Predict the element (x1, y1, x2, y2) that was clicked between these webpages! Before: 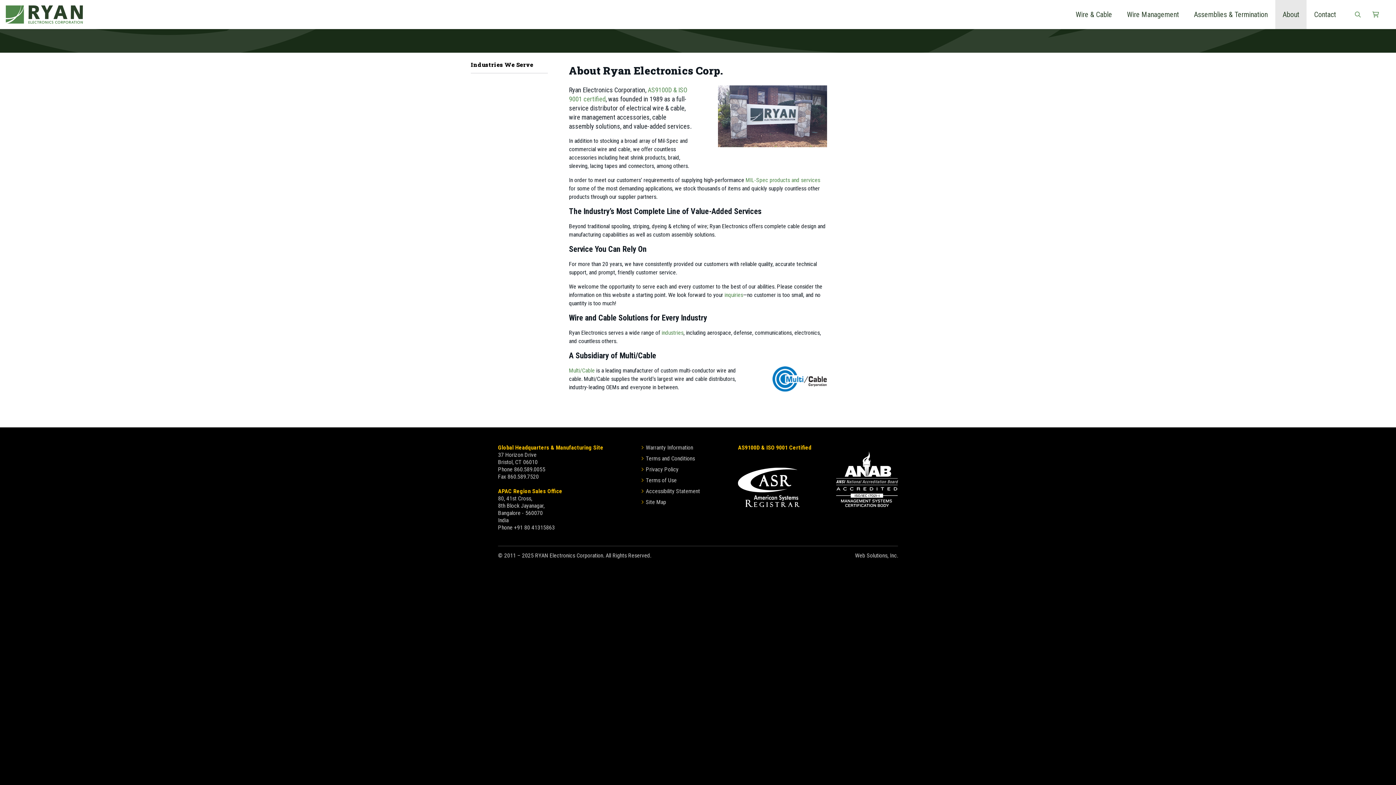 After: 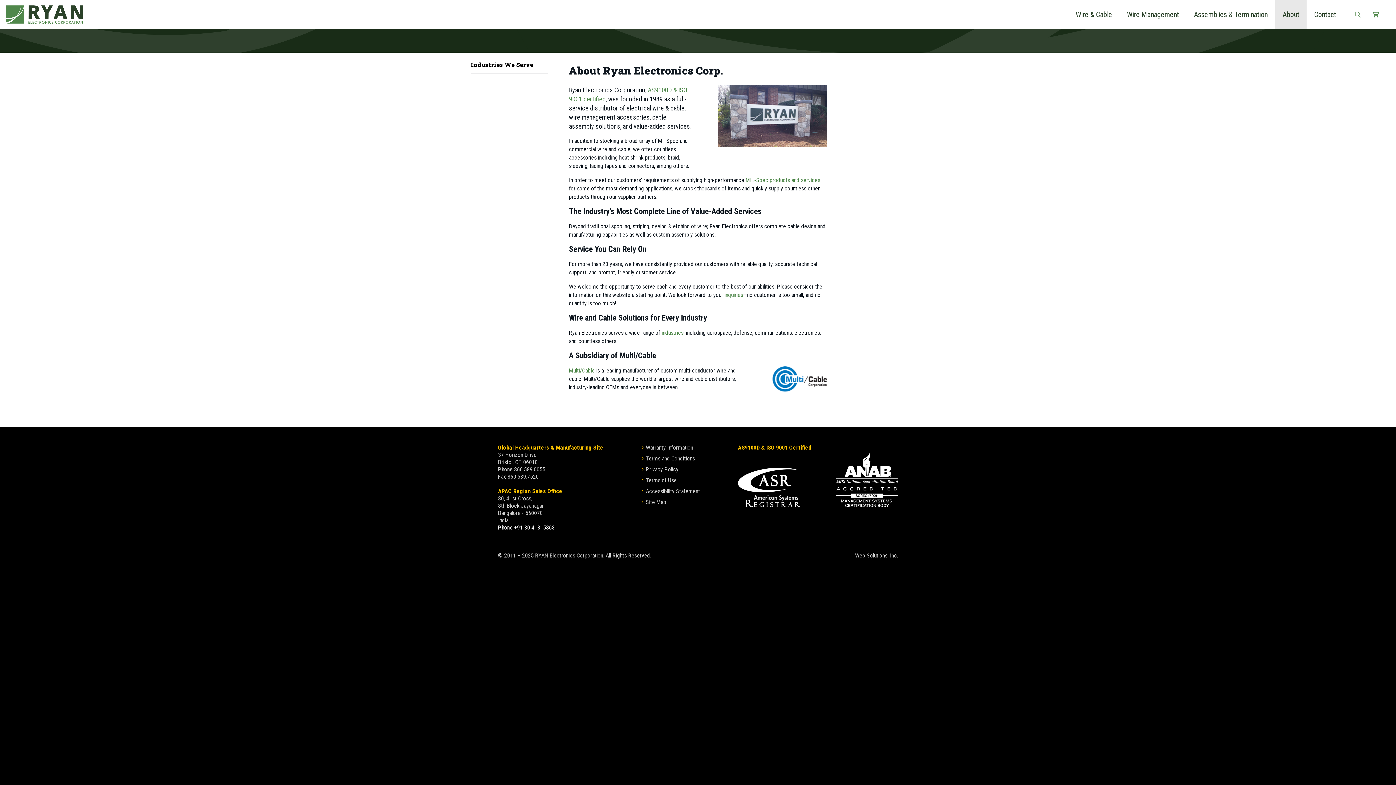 Action: bbox: (498, 524, 603, 531) label: Phone +91 80 41315863